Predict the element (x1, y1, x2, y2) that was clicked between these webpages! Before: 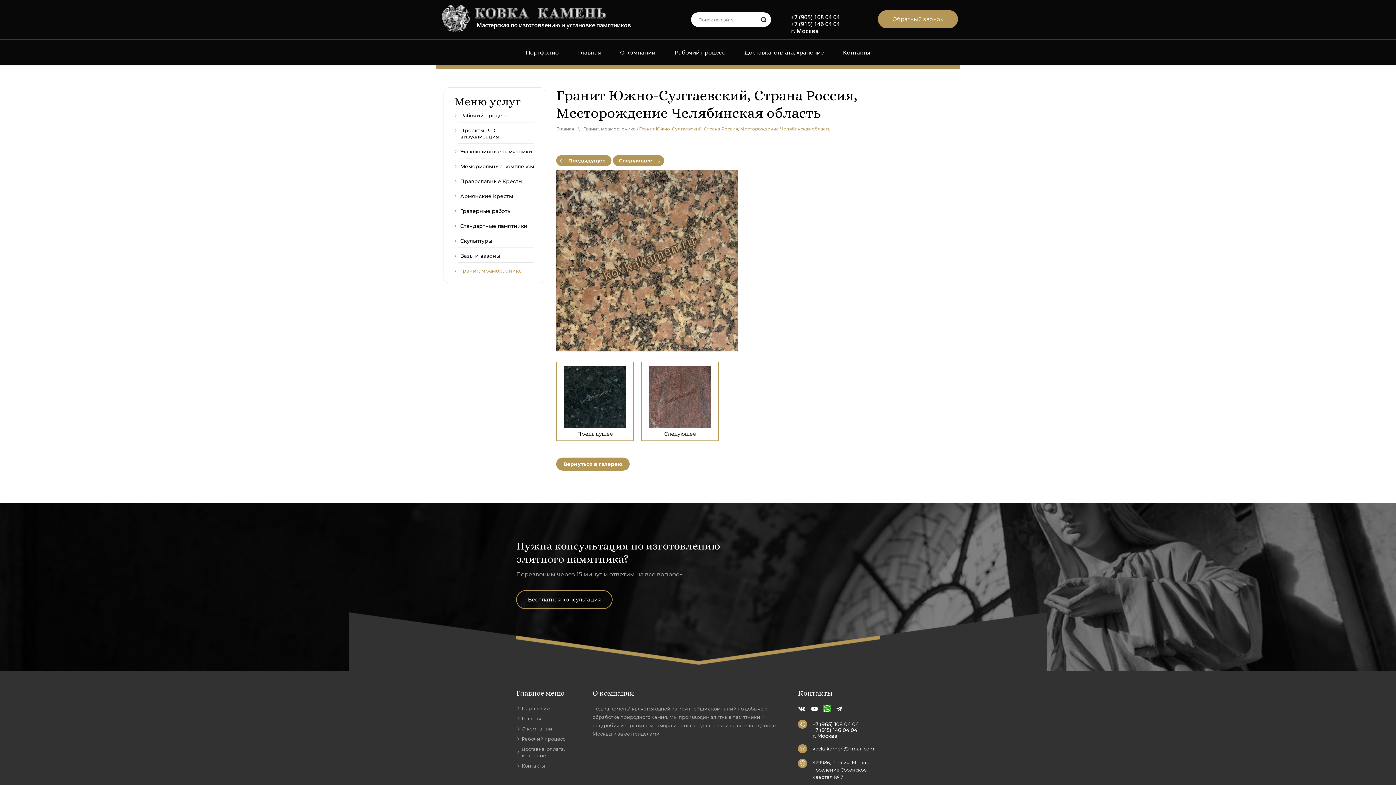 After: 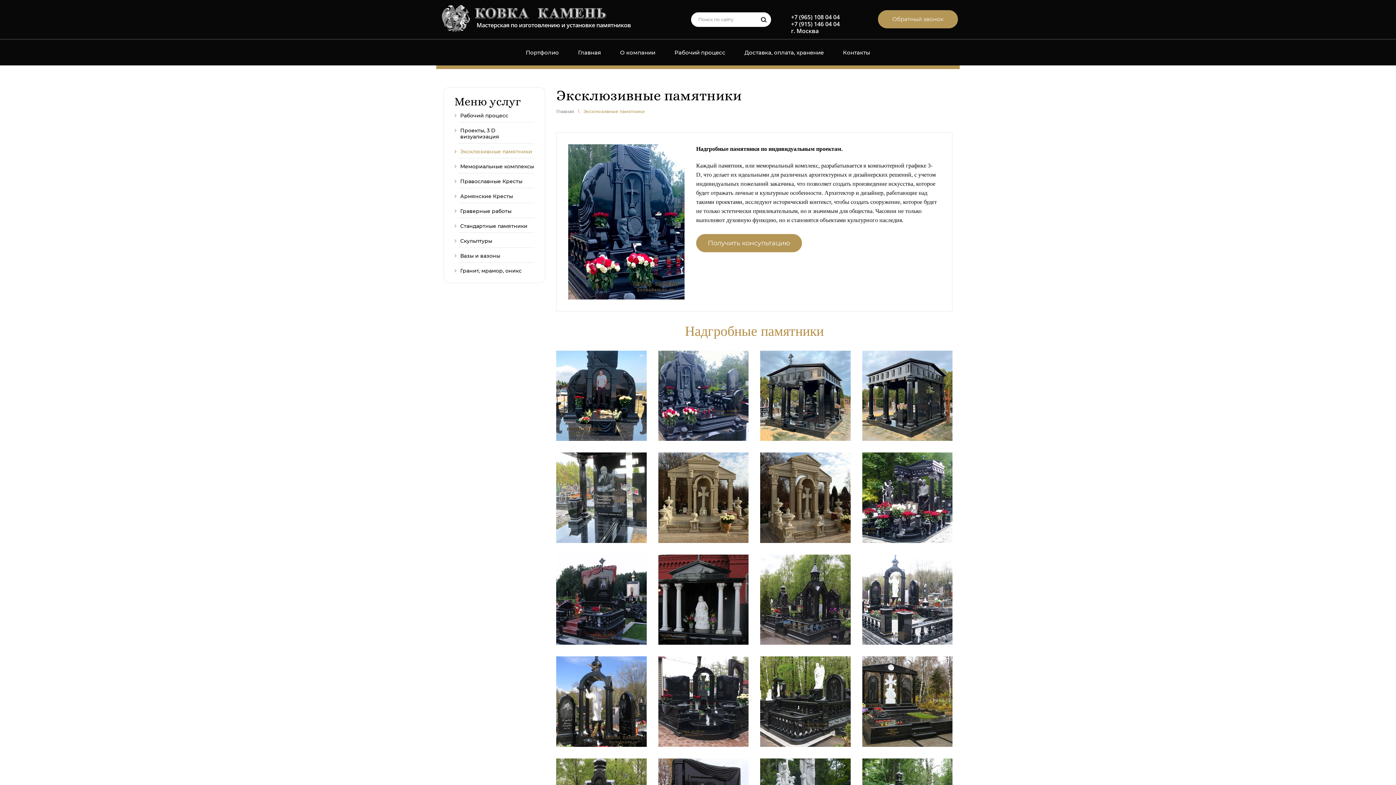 Action: bbox: (458, 143, 534, 158) label: Эксклюзивные памятники